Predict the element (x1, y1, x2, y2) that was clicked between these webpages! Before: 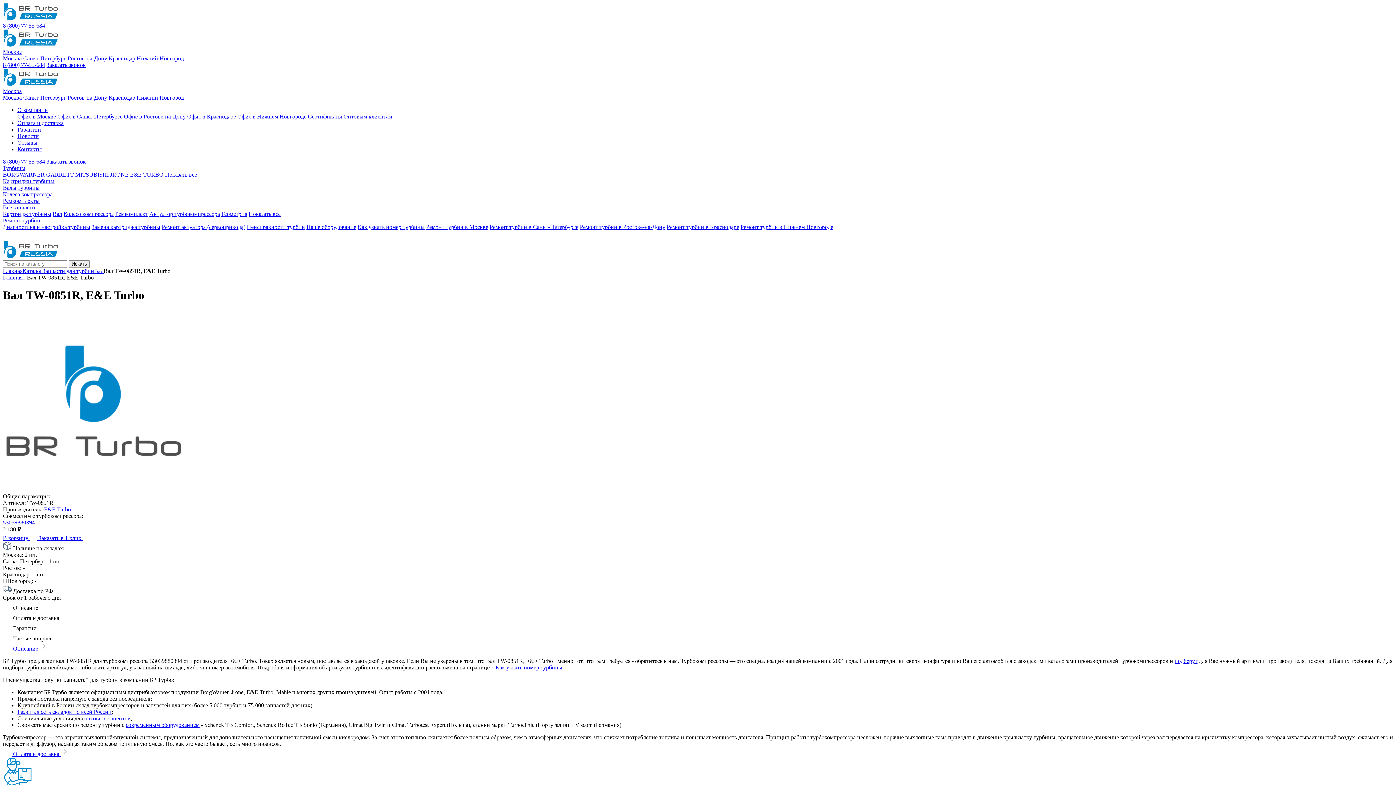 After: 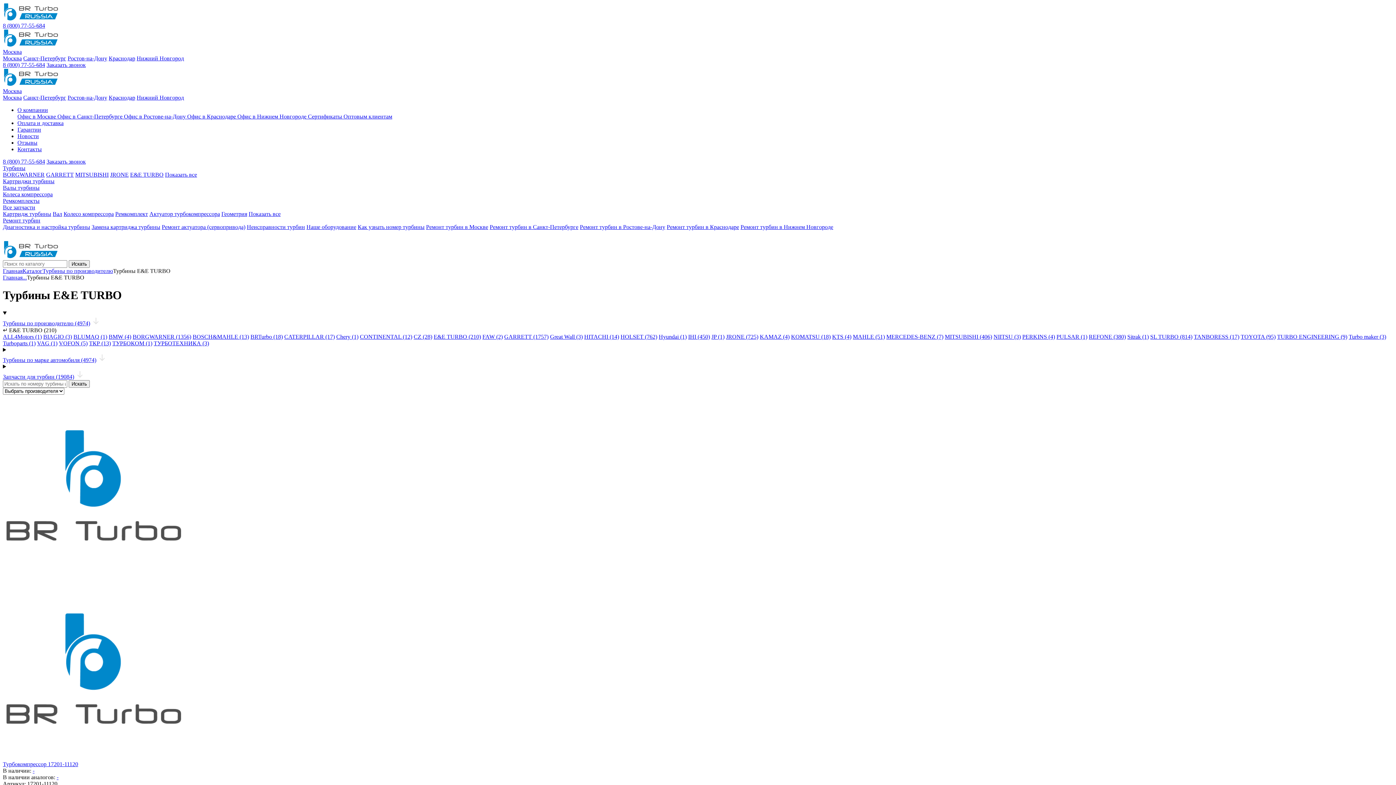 Action: bbox: (44, 506, 70, 512) label: E&E Turbo